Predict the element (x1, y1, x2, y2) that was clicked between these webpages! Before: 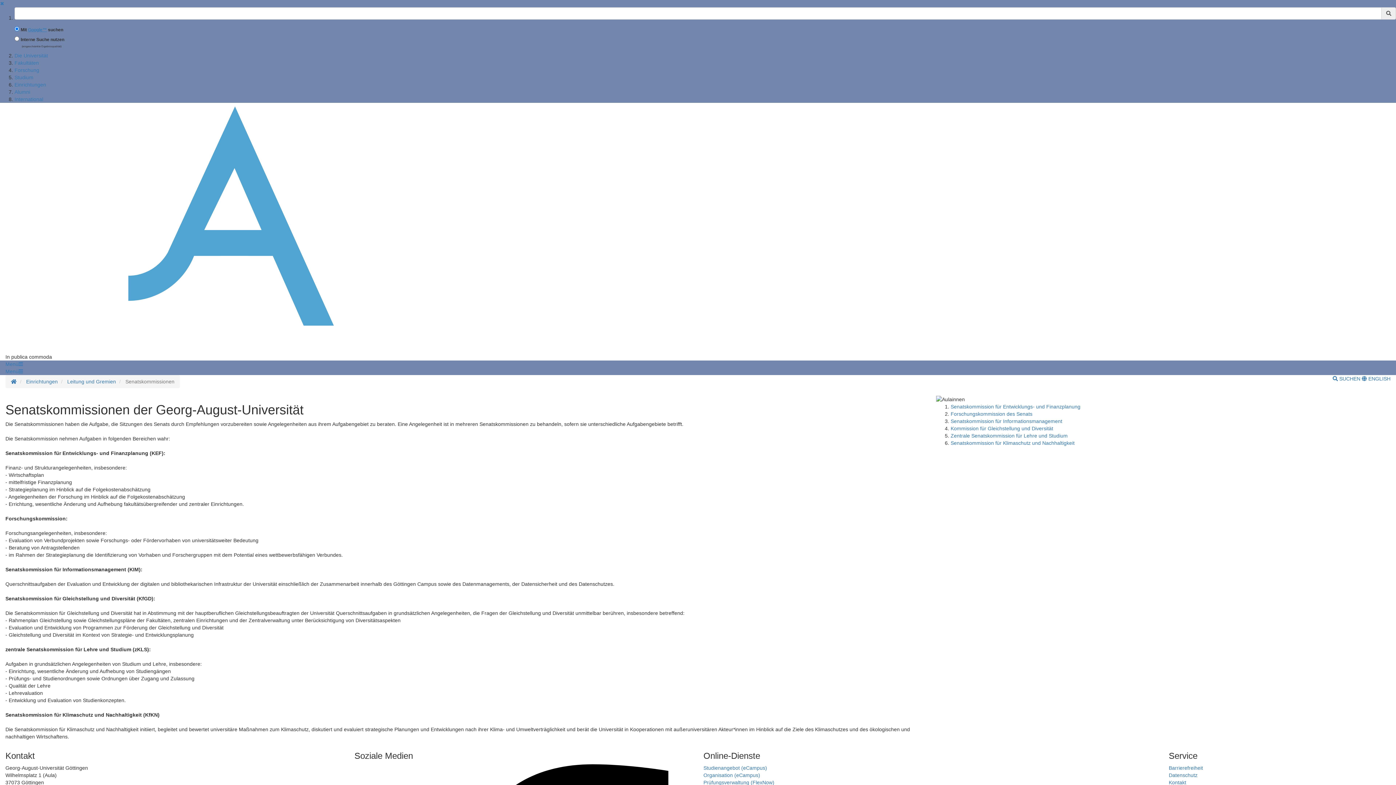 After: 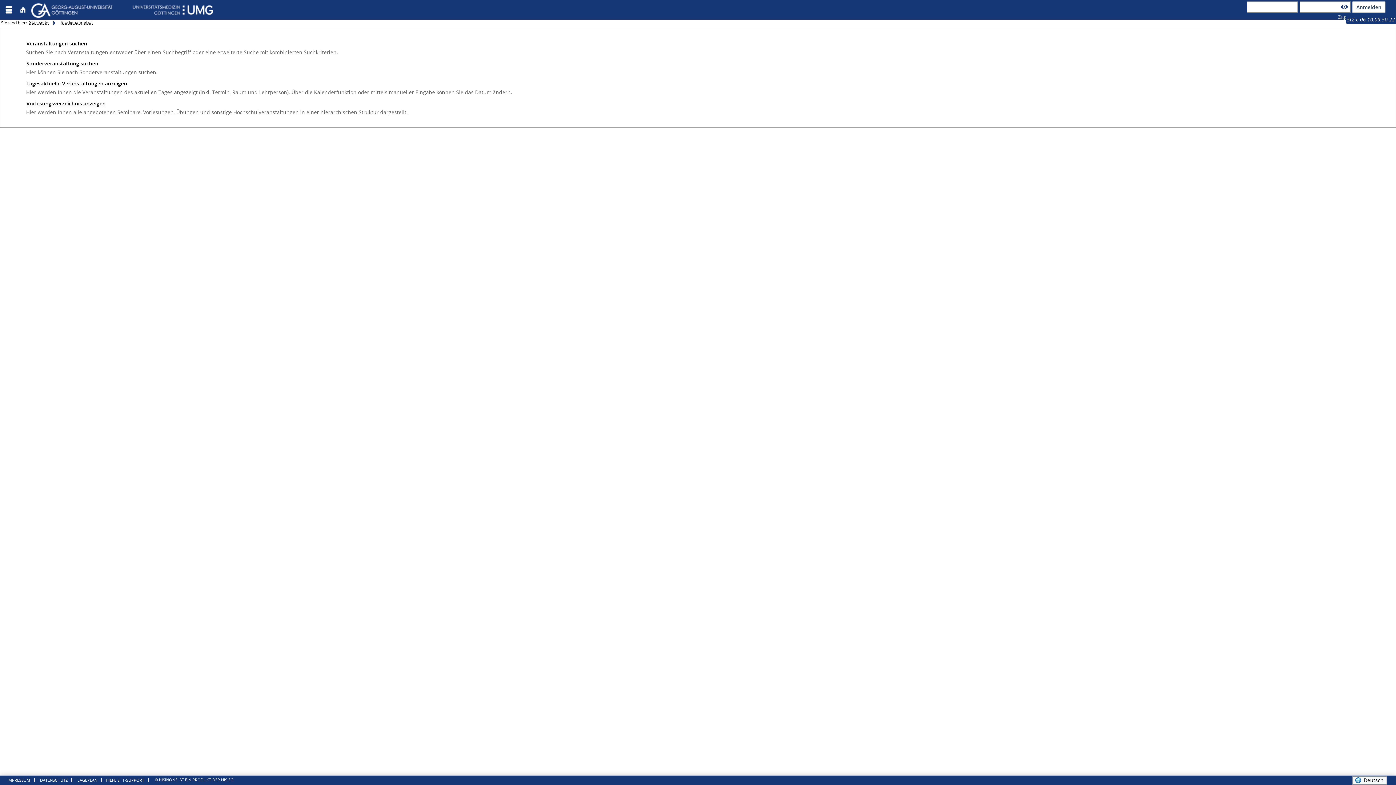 Action: label: Studienangebot (eCampus) bbox: (703, 765, 767, 771)